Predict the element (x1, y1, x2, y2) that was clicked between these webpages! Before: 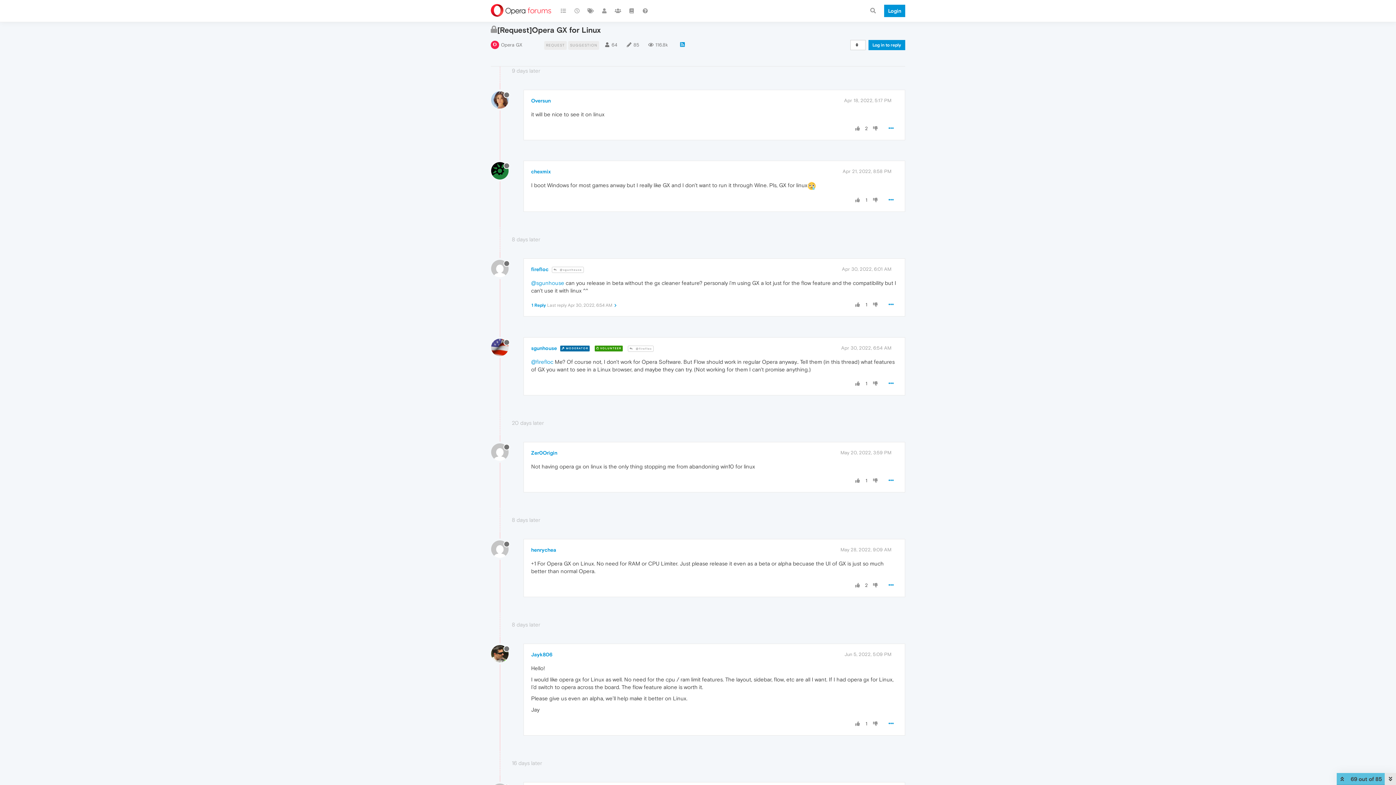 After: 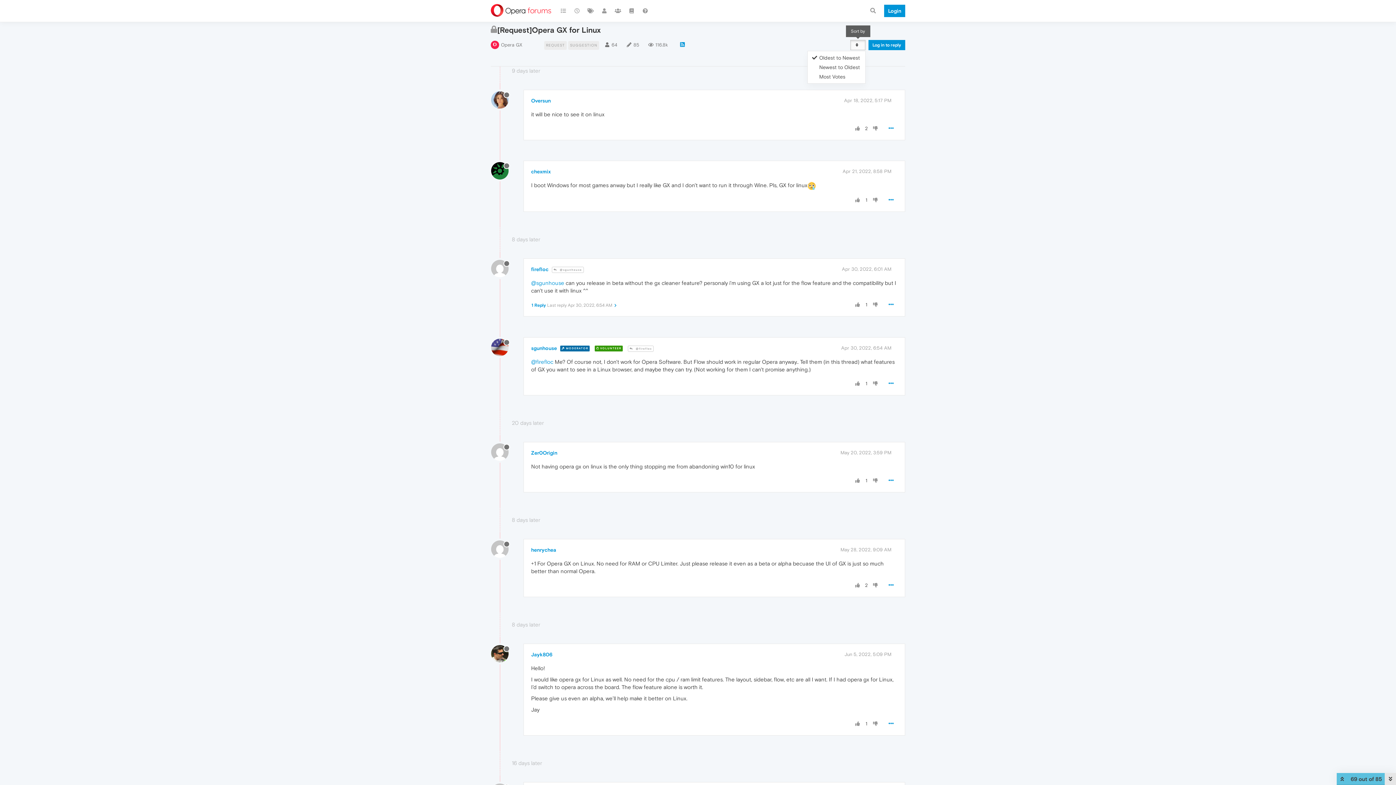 Action: bbox: (850, 40, 865, 50)